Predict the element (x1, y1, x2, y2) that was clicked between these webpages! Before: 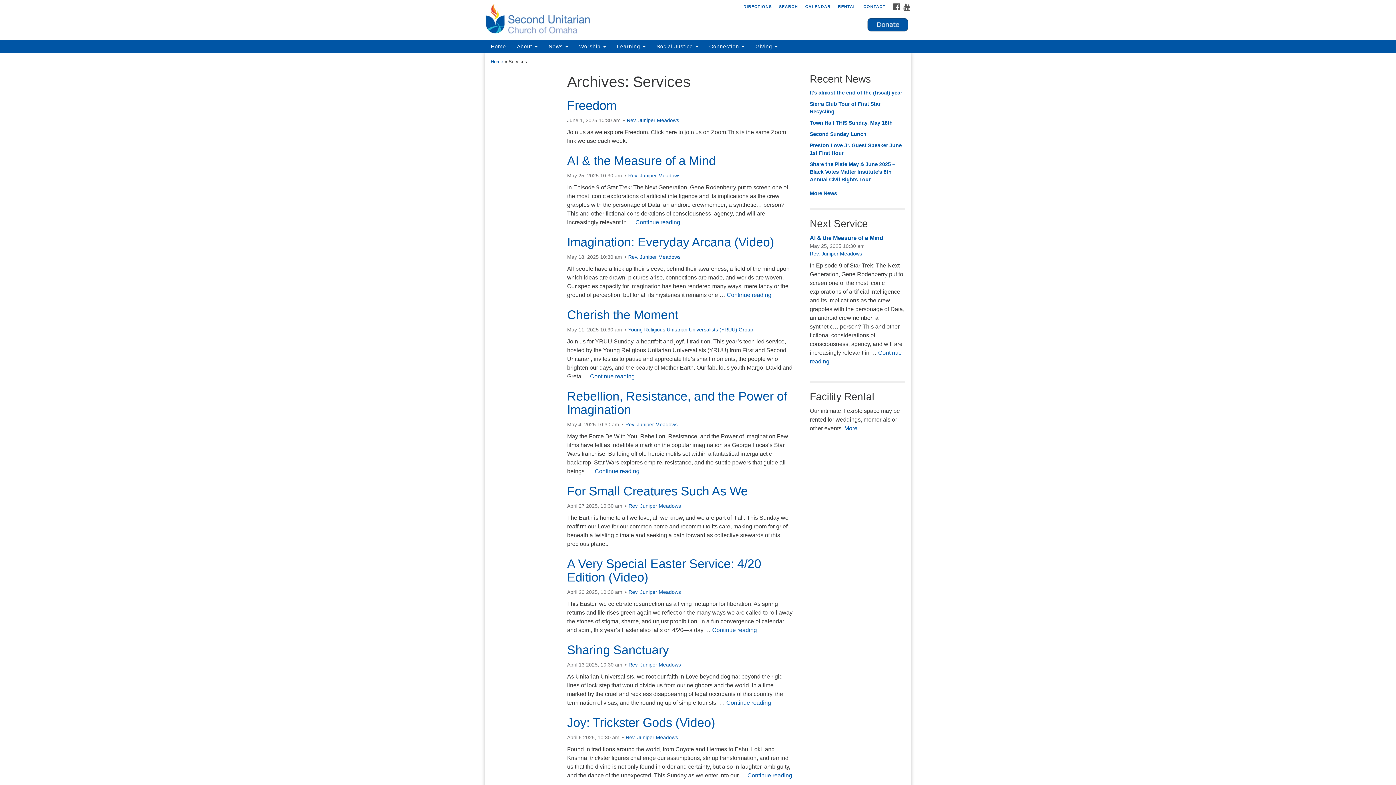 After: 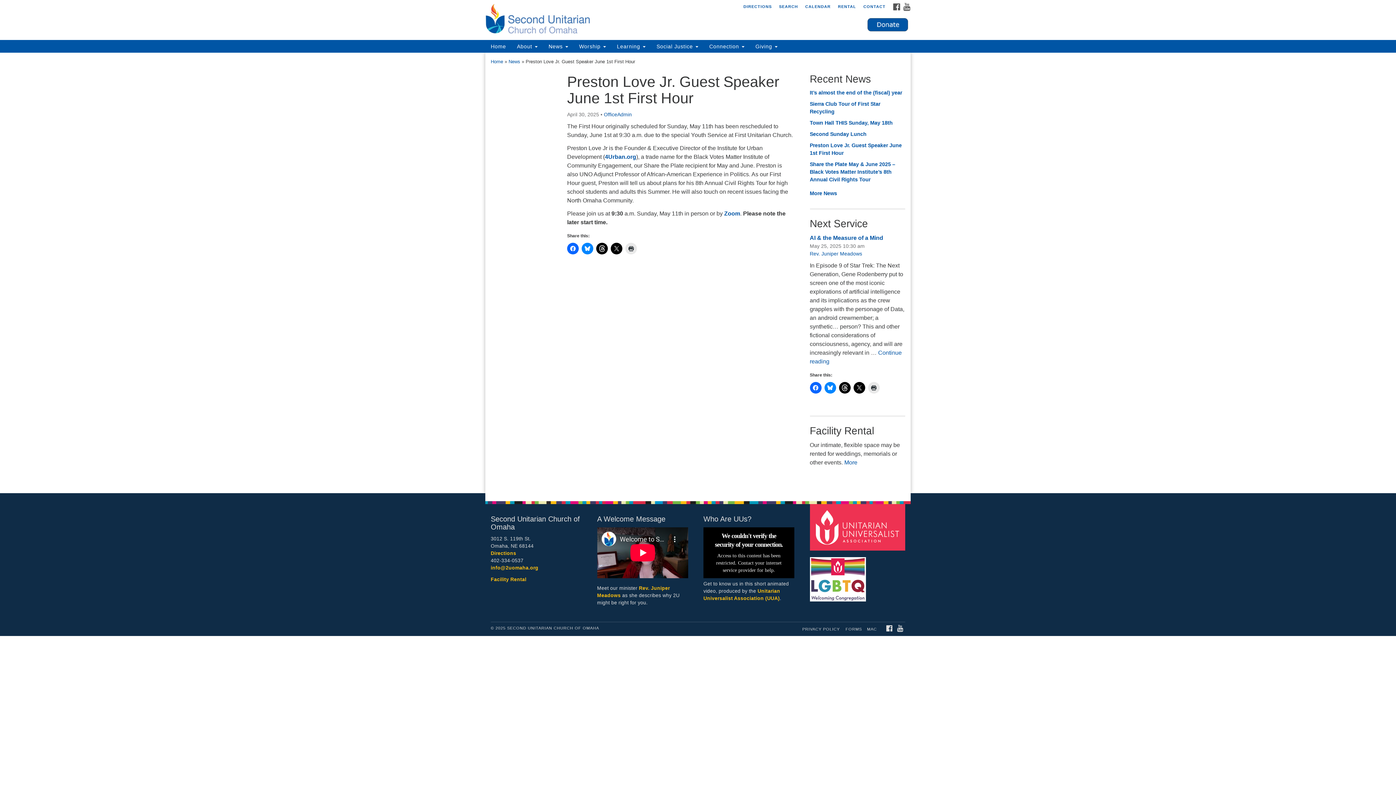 Action: label: Preston Love Jr. Guest Speaker June 1st First Hour bbox: (810, 141, 905, 157)